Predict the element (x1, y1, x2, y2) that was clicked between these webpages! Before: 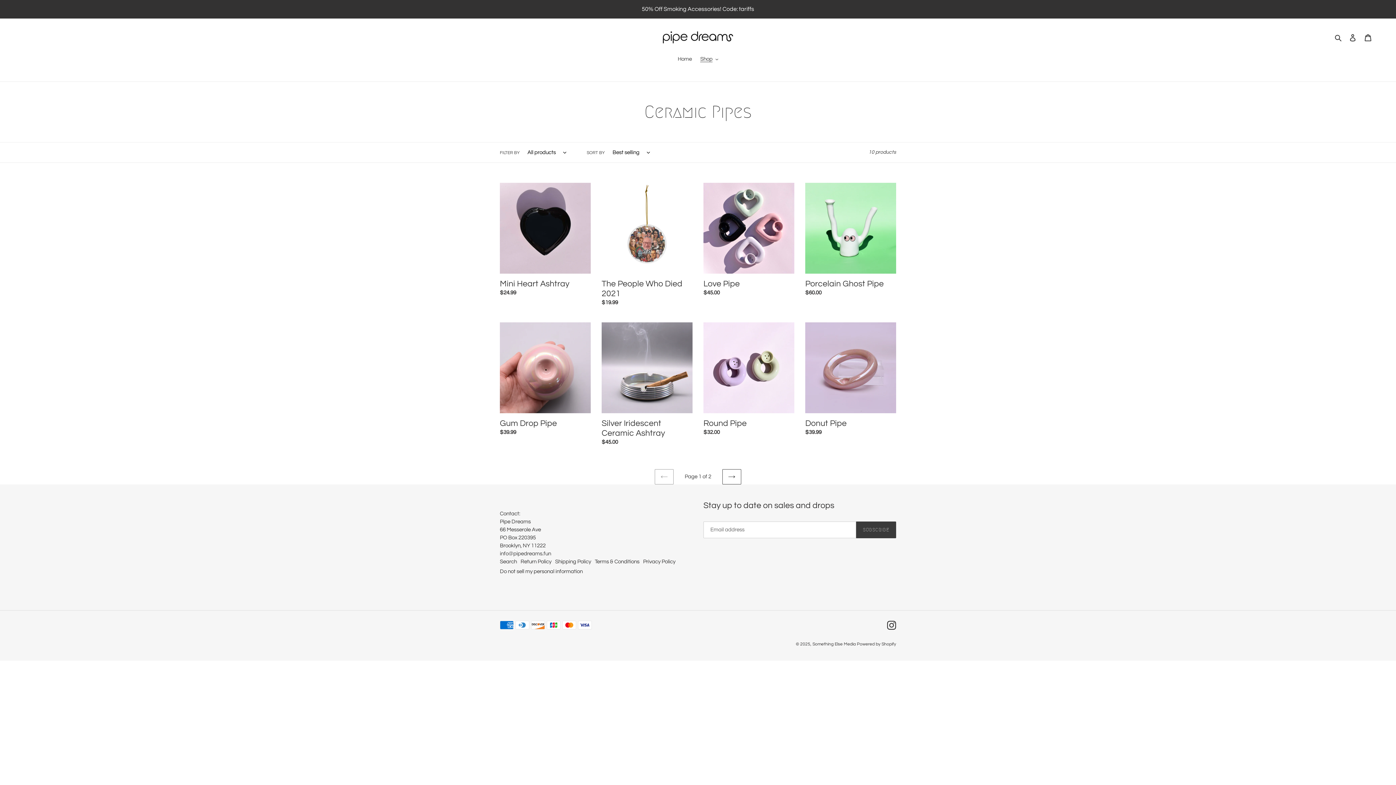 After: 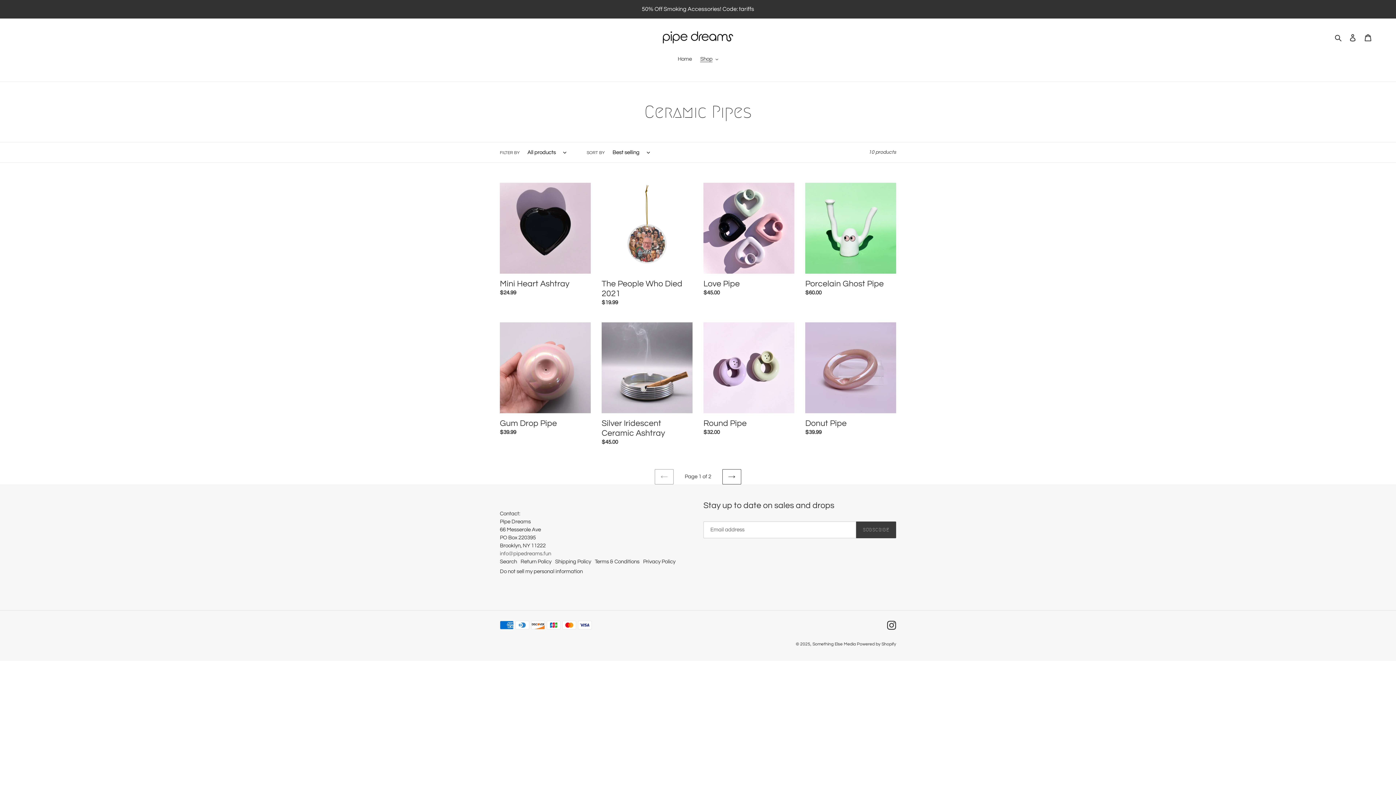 Action: bbox: (500, 551, 551, 556) label: info@pipedreams.fun